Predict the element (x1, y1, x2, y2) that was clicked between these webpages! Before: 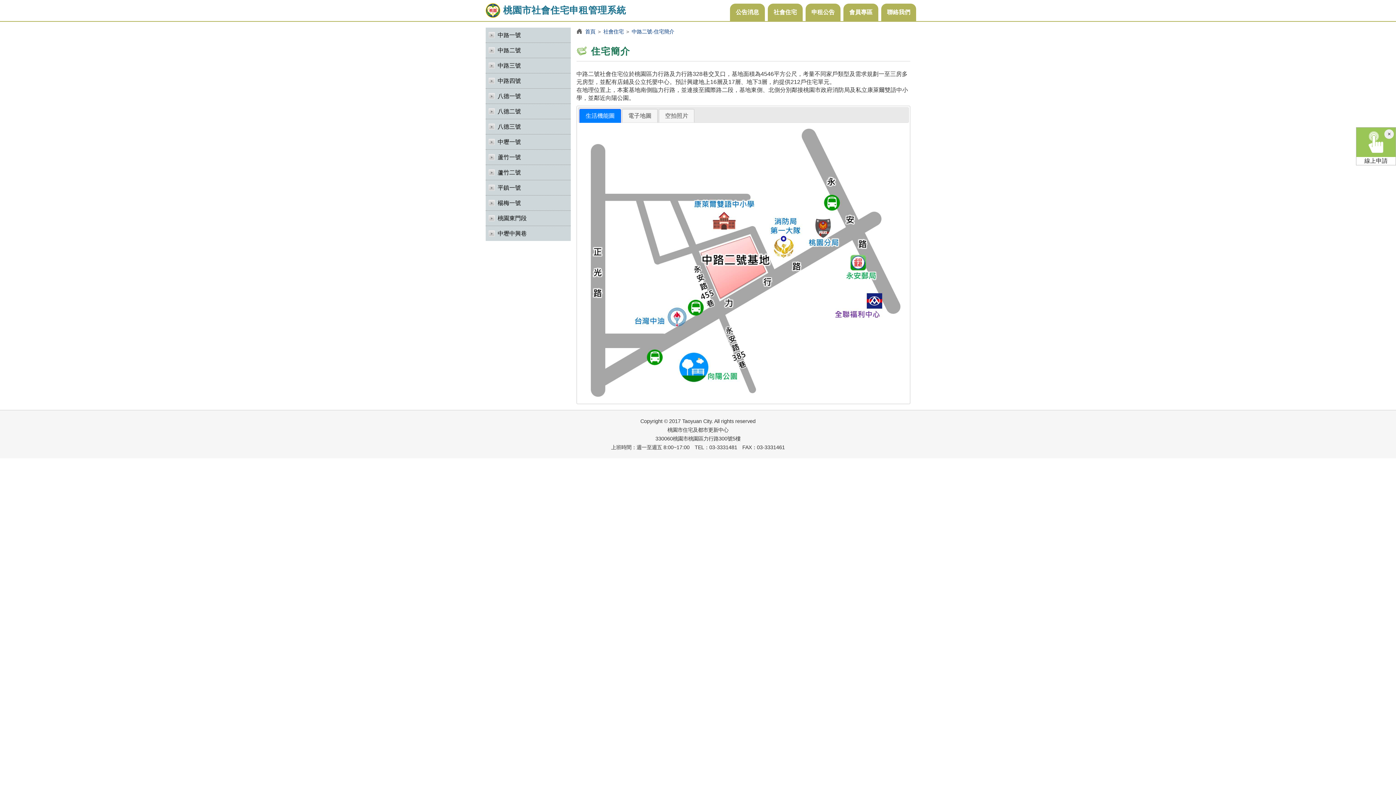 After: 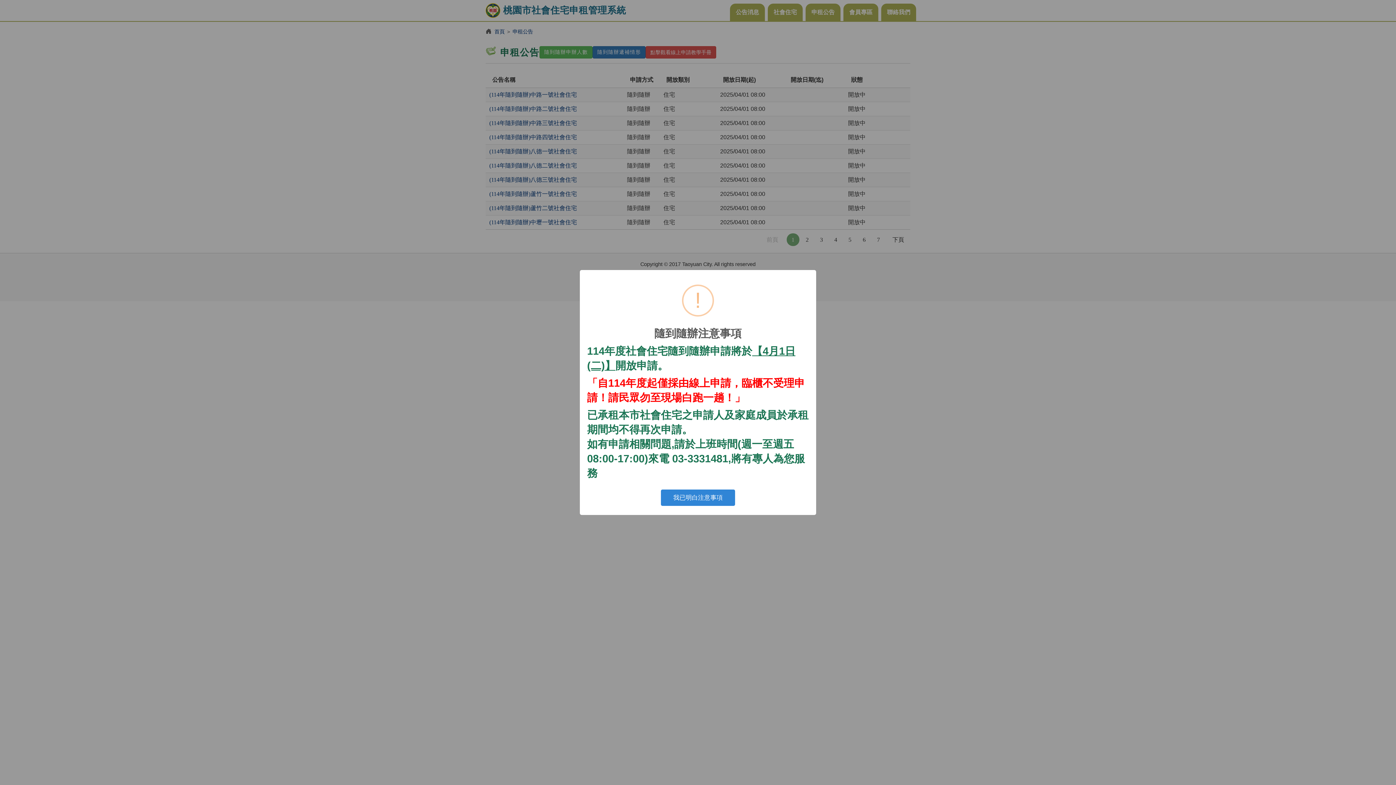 Action: label: 線上申請 bbox: (1356, 127, 1396, 165)